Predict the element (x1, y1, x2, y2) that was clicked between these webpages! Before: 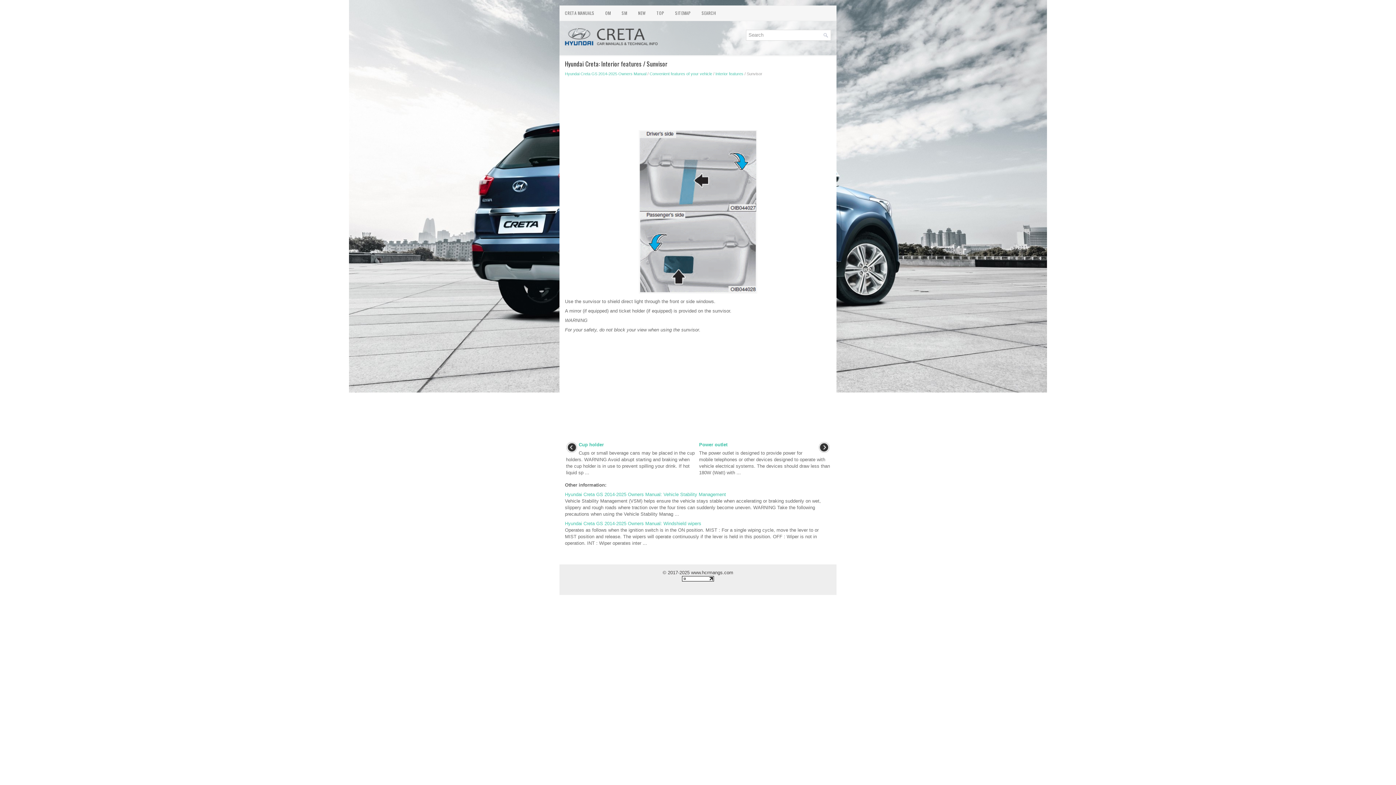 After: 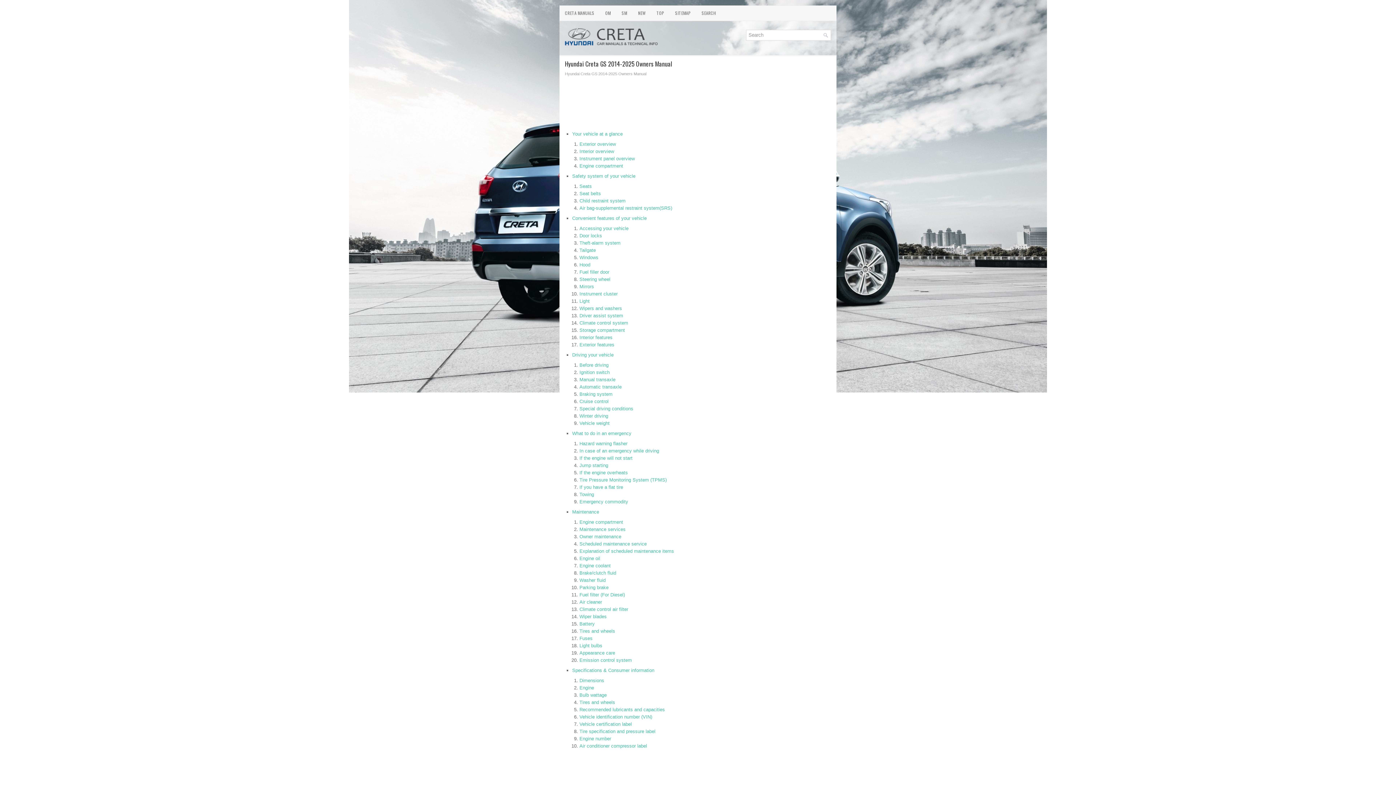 Action: bbox: (600, 5, 616, 20) label: OM